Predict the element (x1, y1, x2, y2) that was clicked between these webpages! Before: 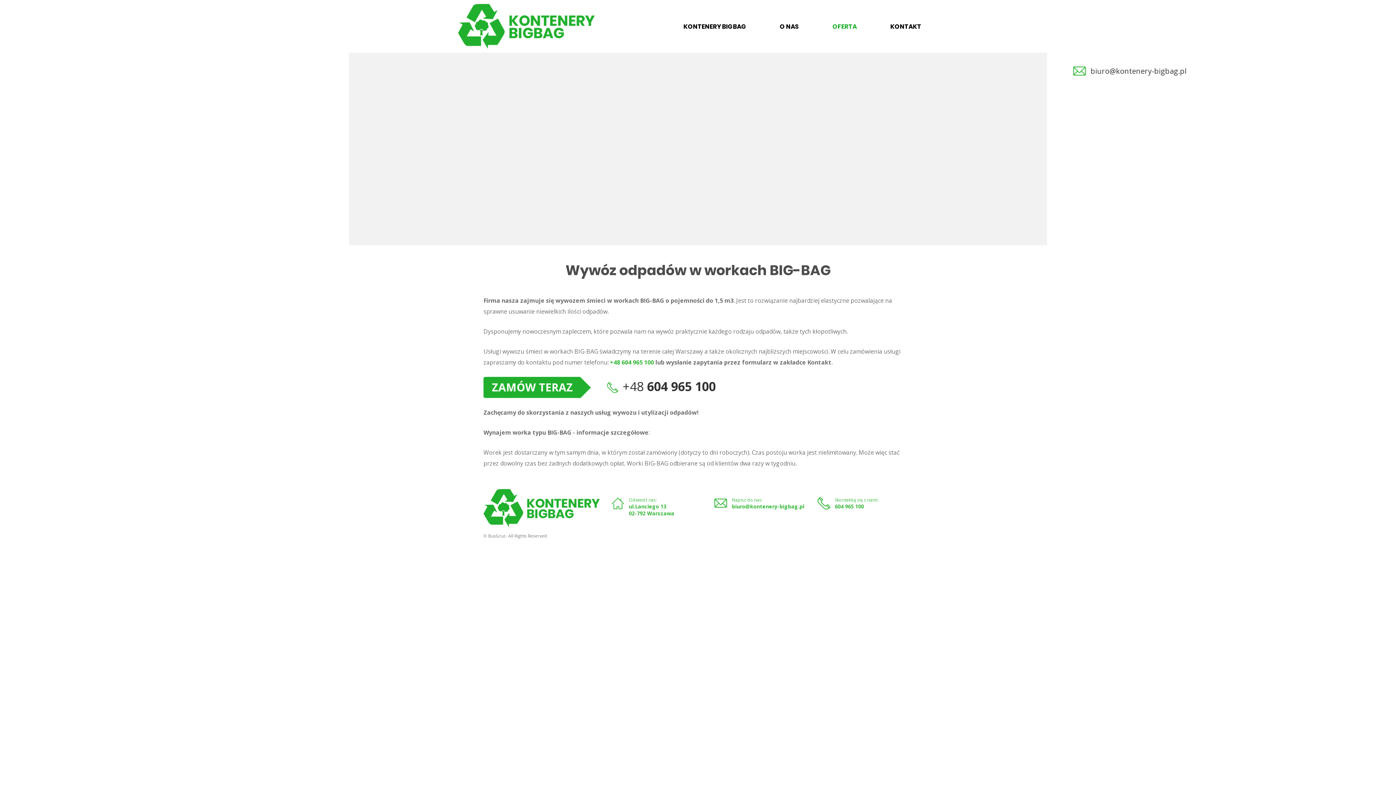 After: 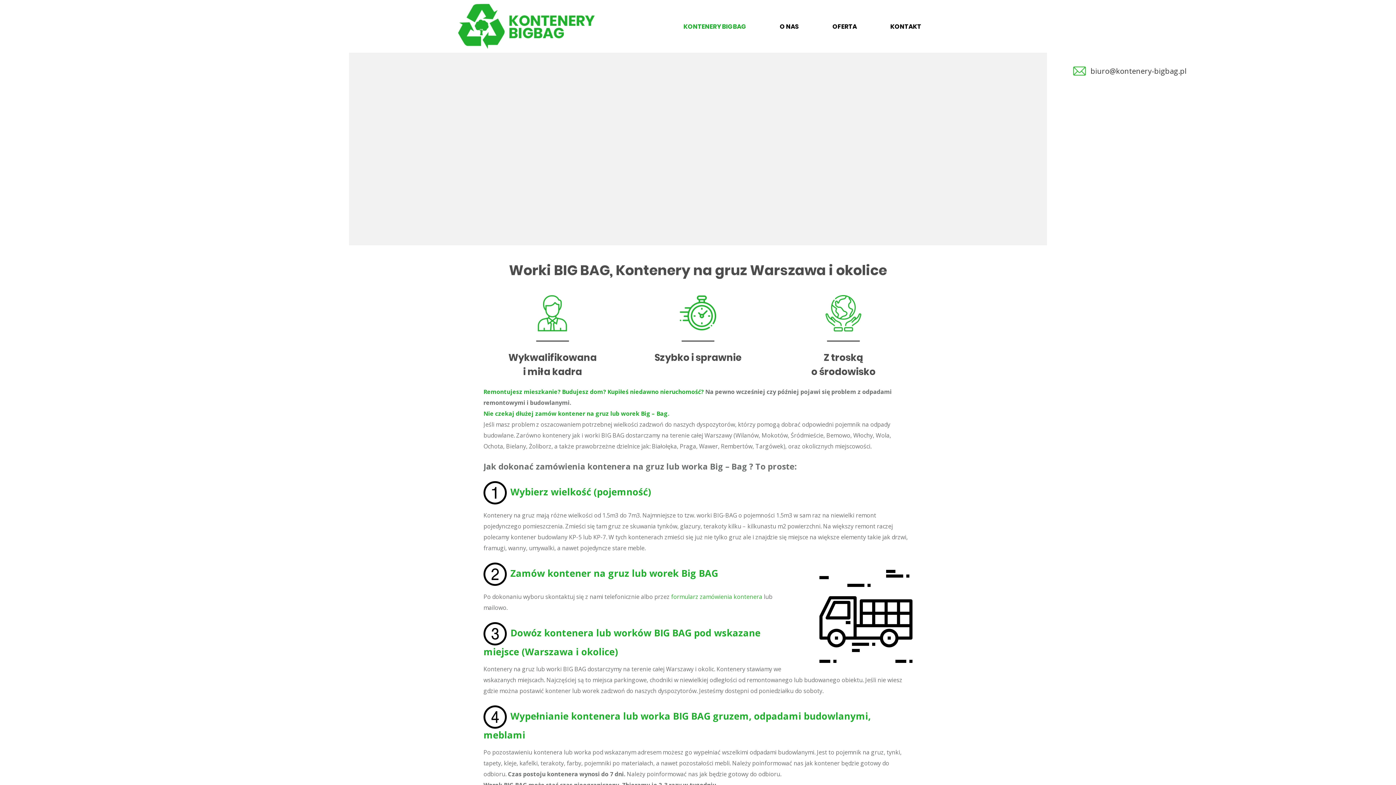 Action: bbox: (458, 0, 594, 60)